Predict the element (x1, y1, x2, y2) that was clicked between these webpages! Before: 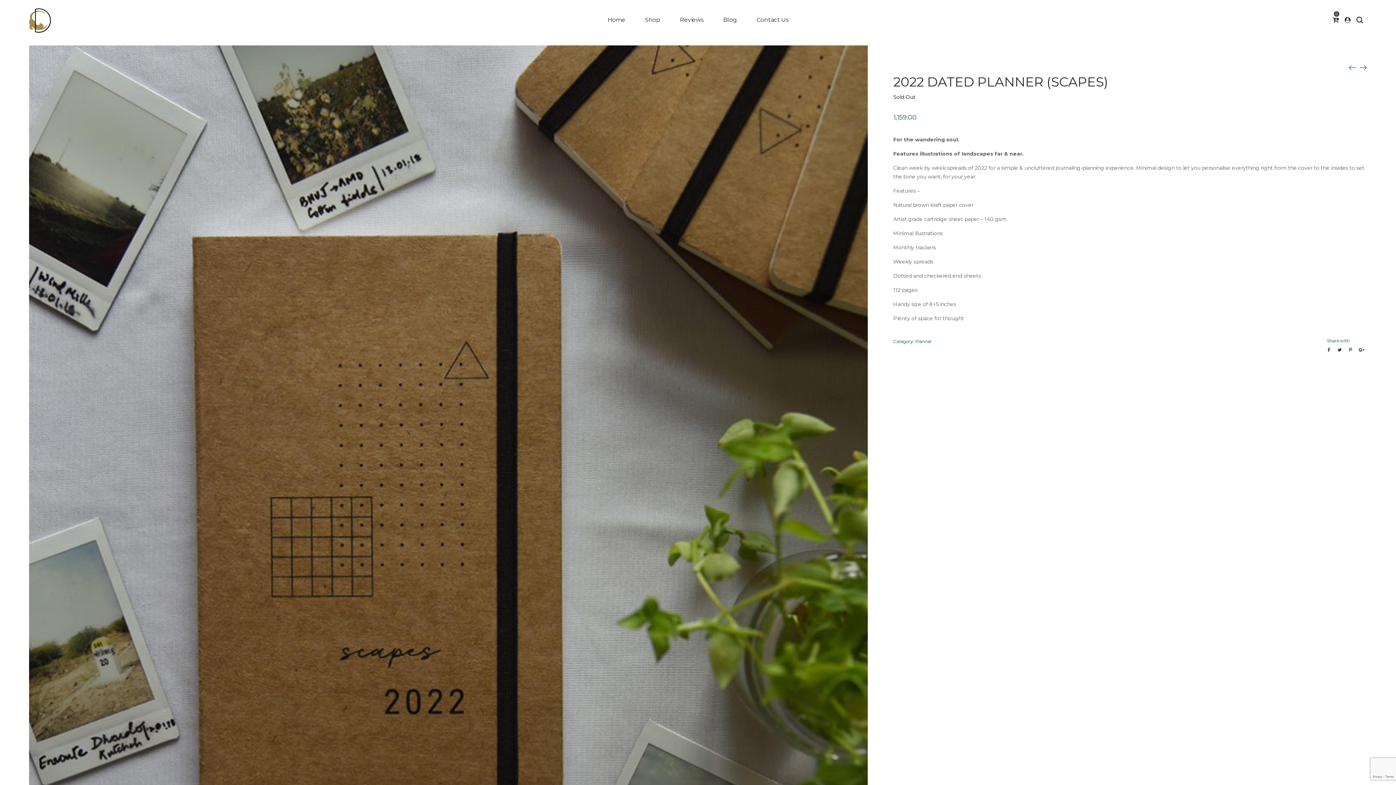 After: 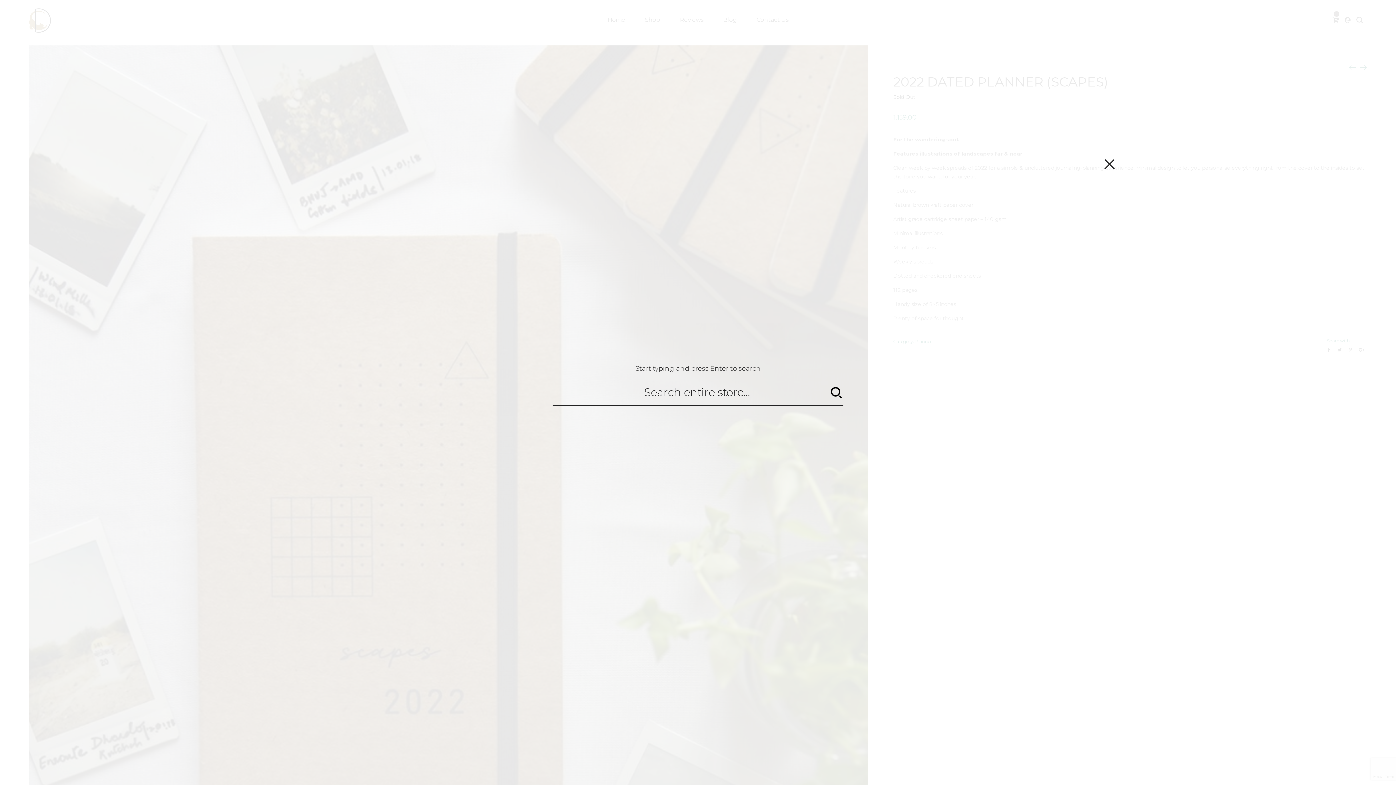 Action: bbox: (1352, 12, 1367, 27)